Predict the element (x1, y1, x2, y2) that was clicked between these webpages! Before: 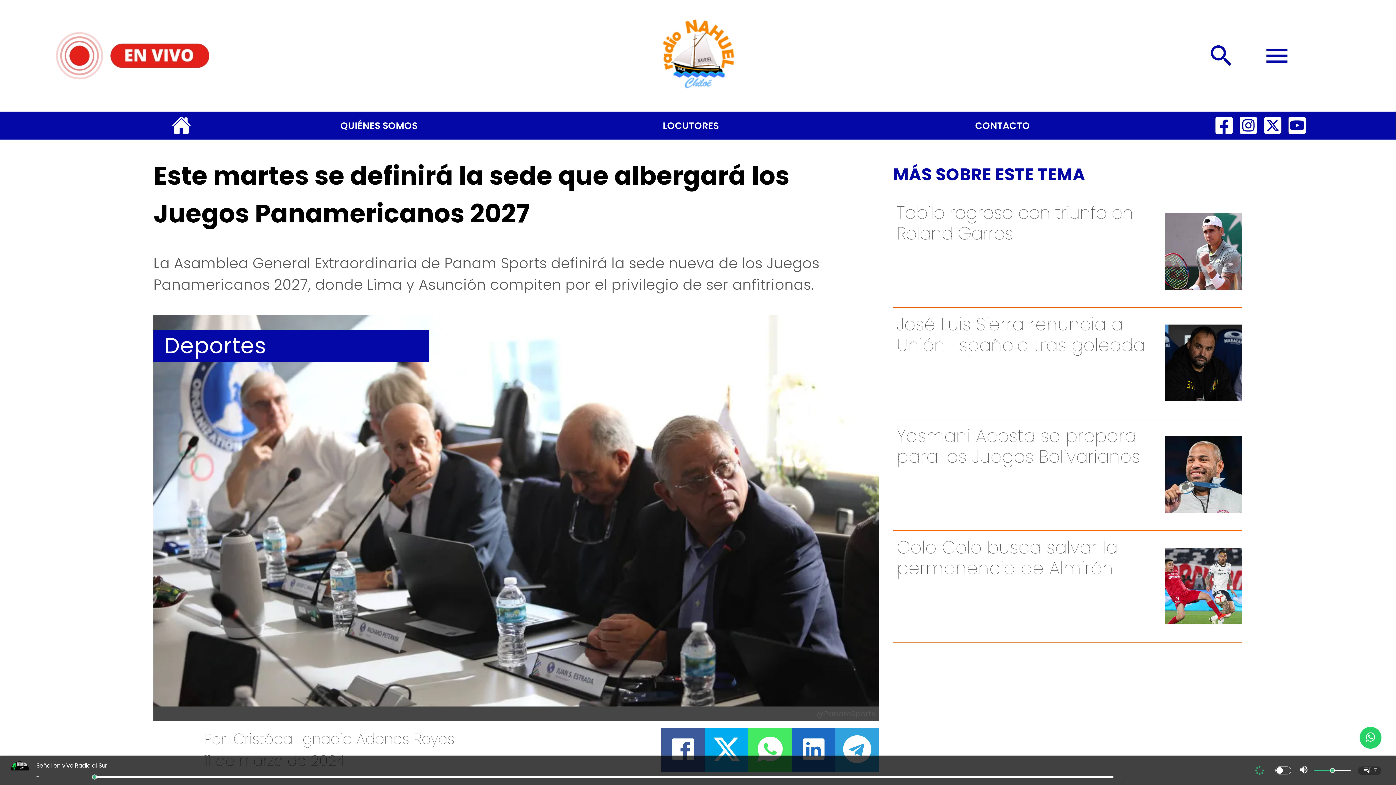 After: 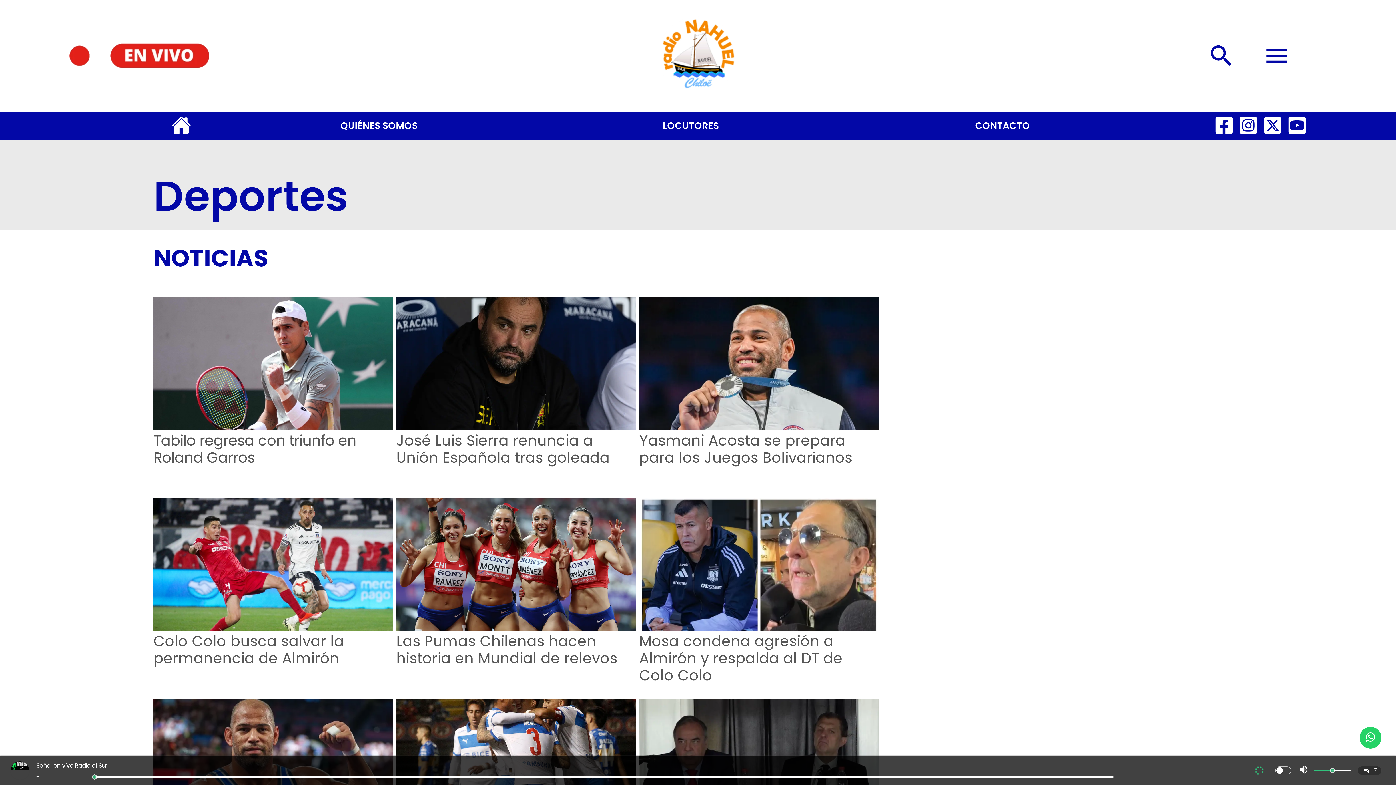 Action: bbox: (153, 329, 429, 362) label: Deportes